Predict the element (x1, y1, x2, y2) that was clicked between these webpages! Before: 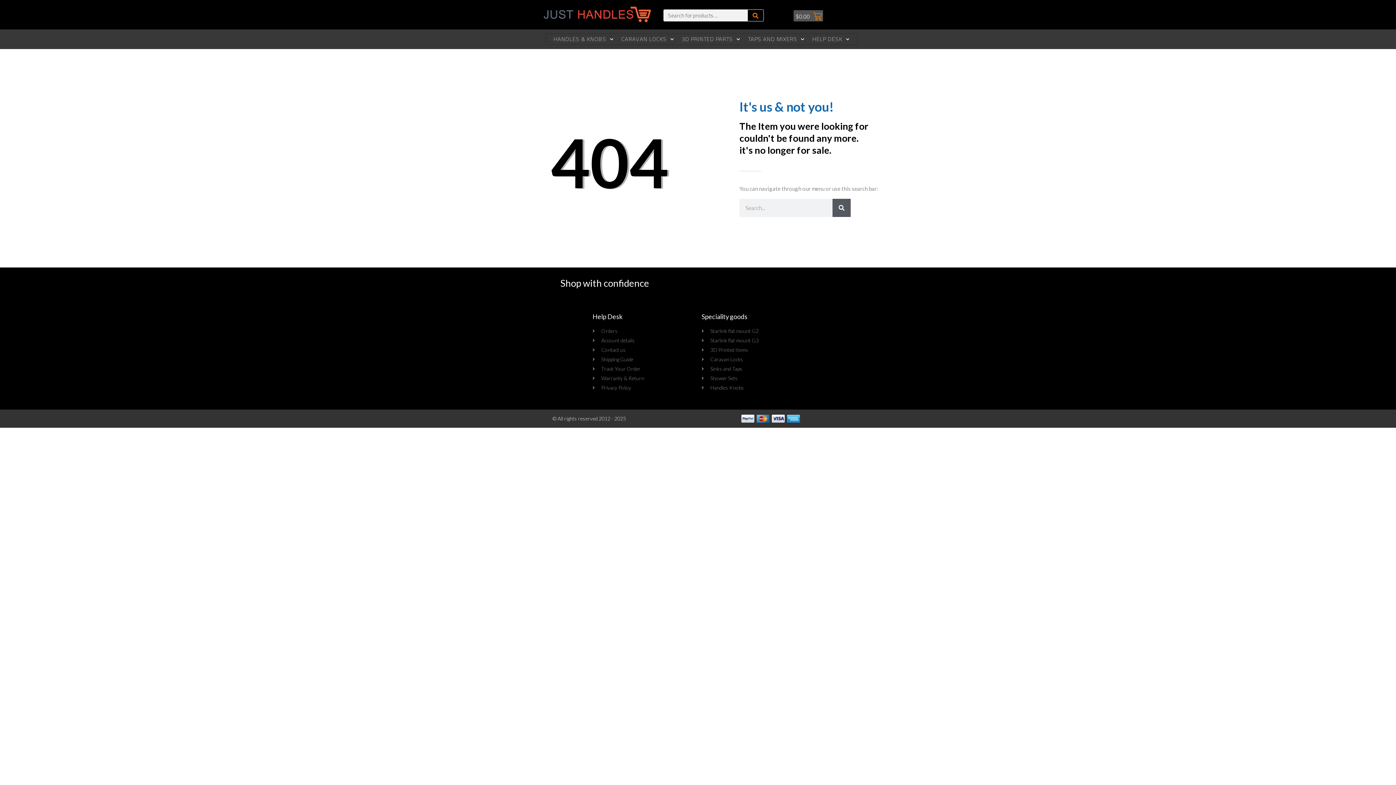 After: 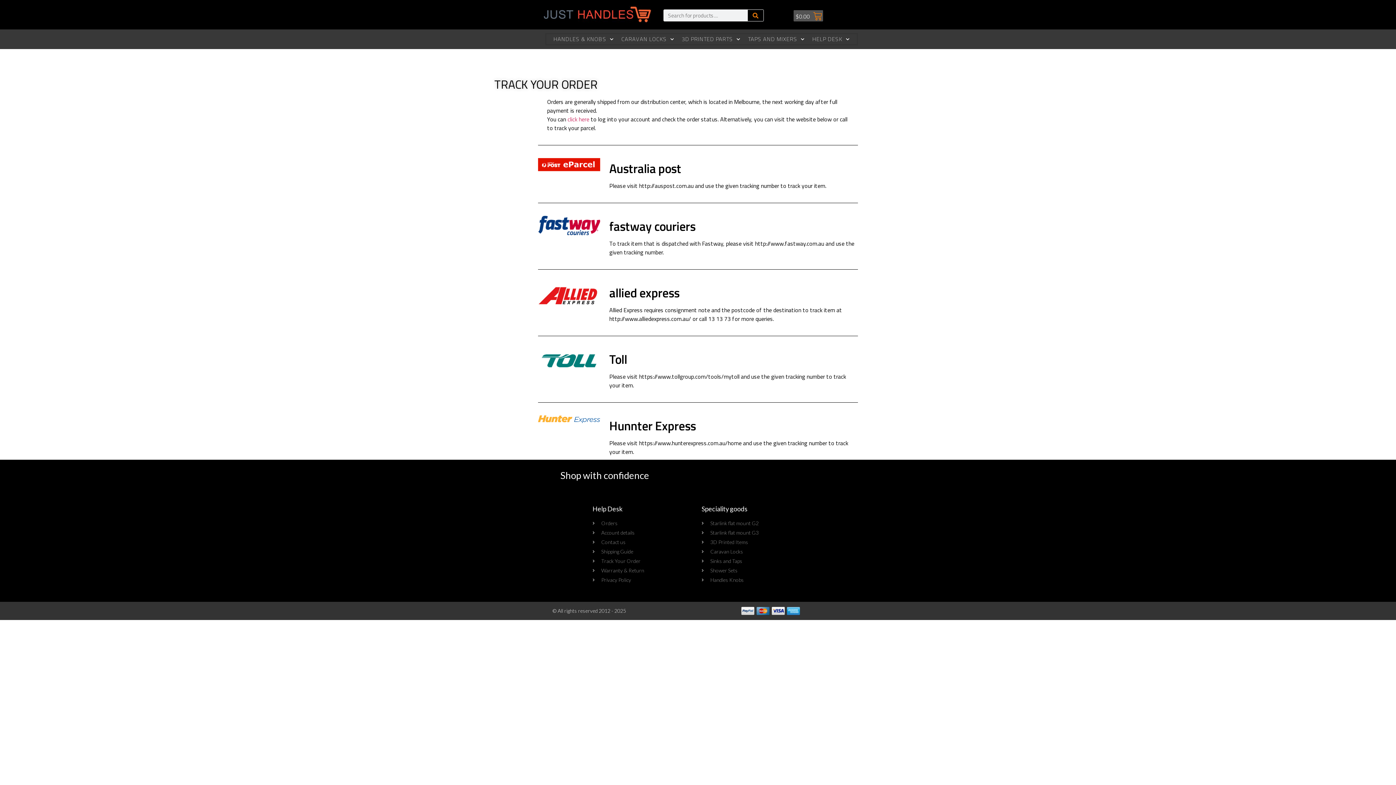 Action: label: Track Your Order bbox: (592, 365, 694, 372)